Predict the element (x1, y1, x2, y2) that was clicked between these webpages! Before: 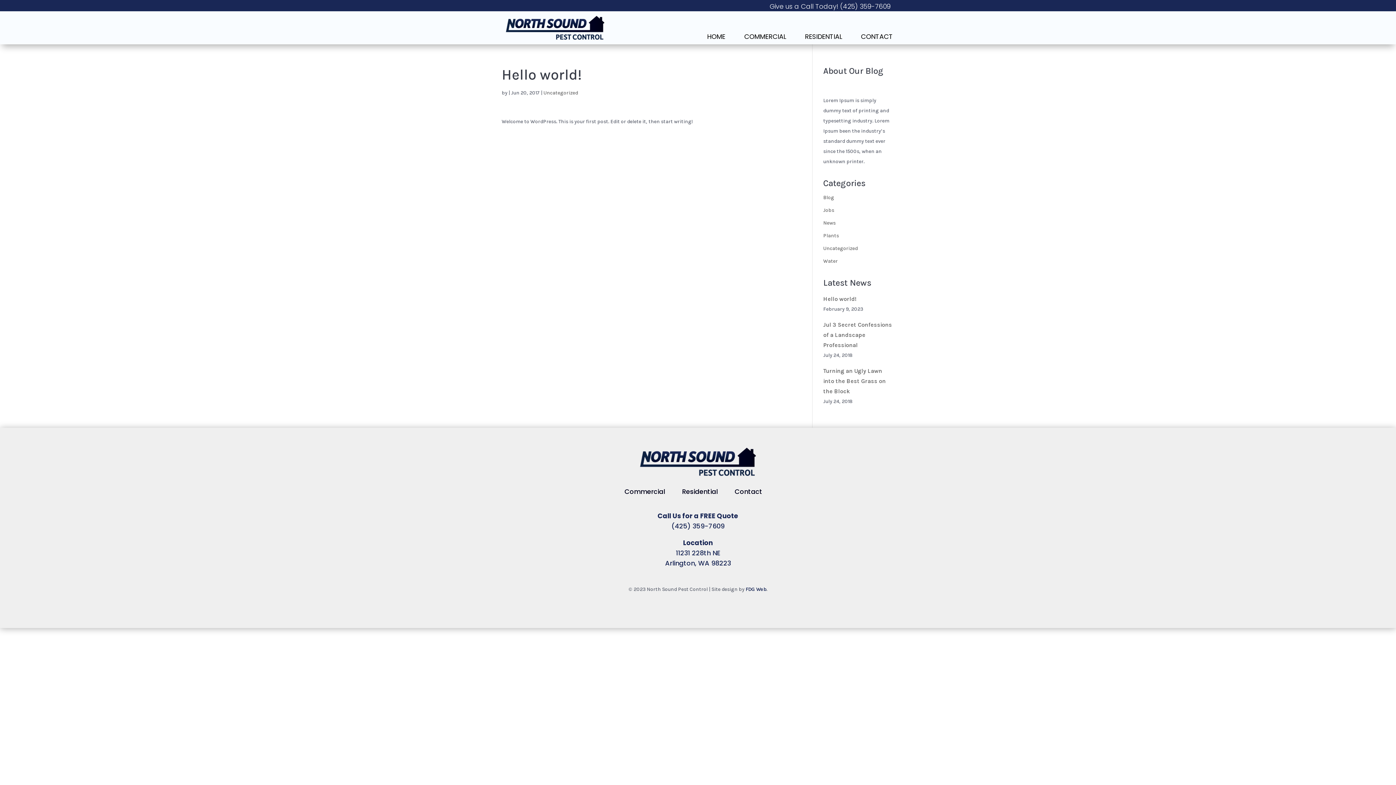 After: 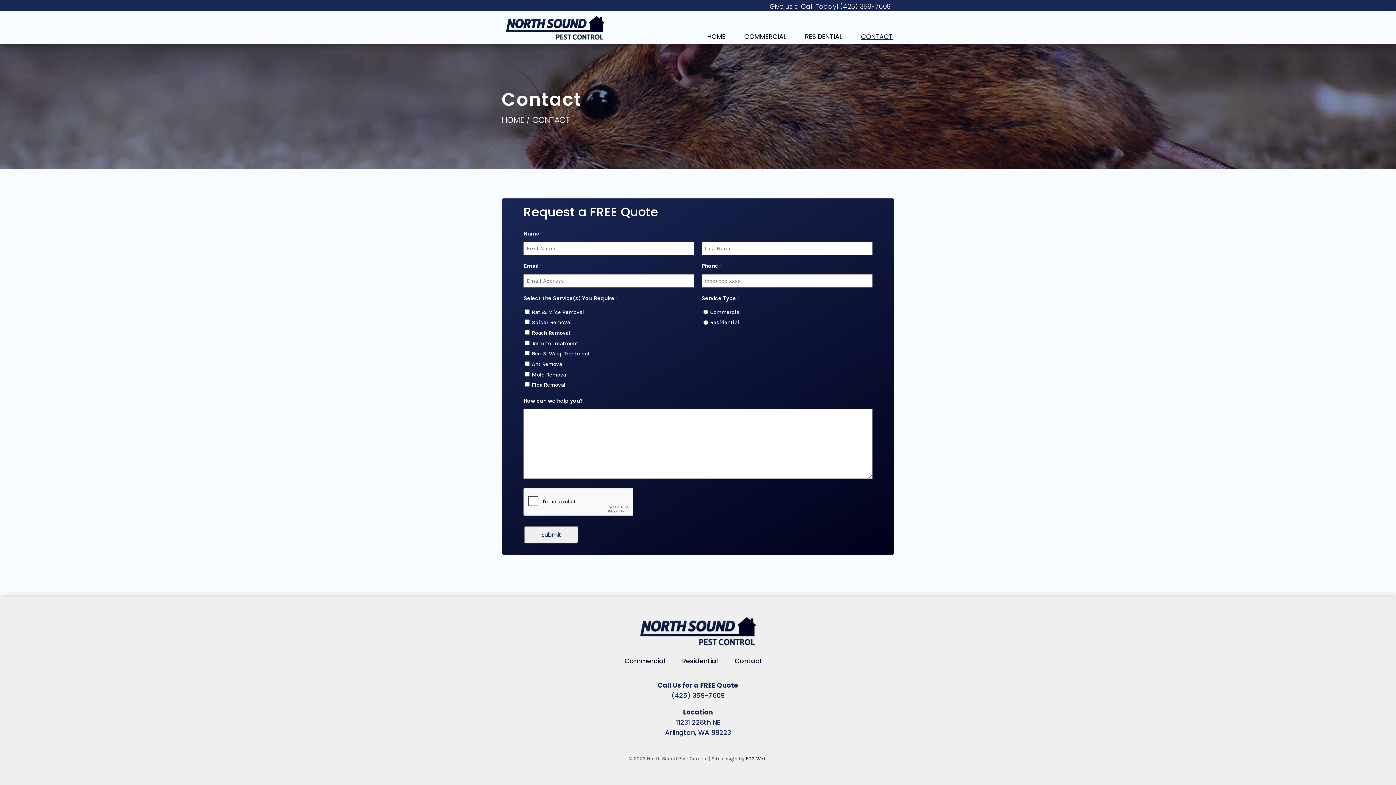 Action: bbox: (855, 13, 898, 59) label: CONTACT